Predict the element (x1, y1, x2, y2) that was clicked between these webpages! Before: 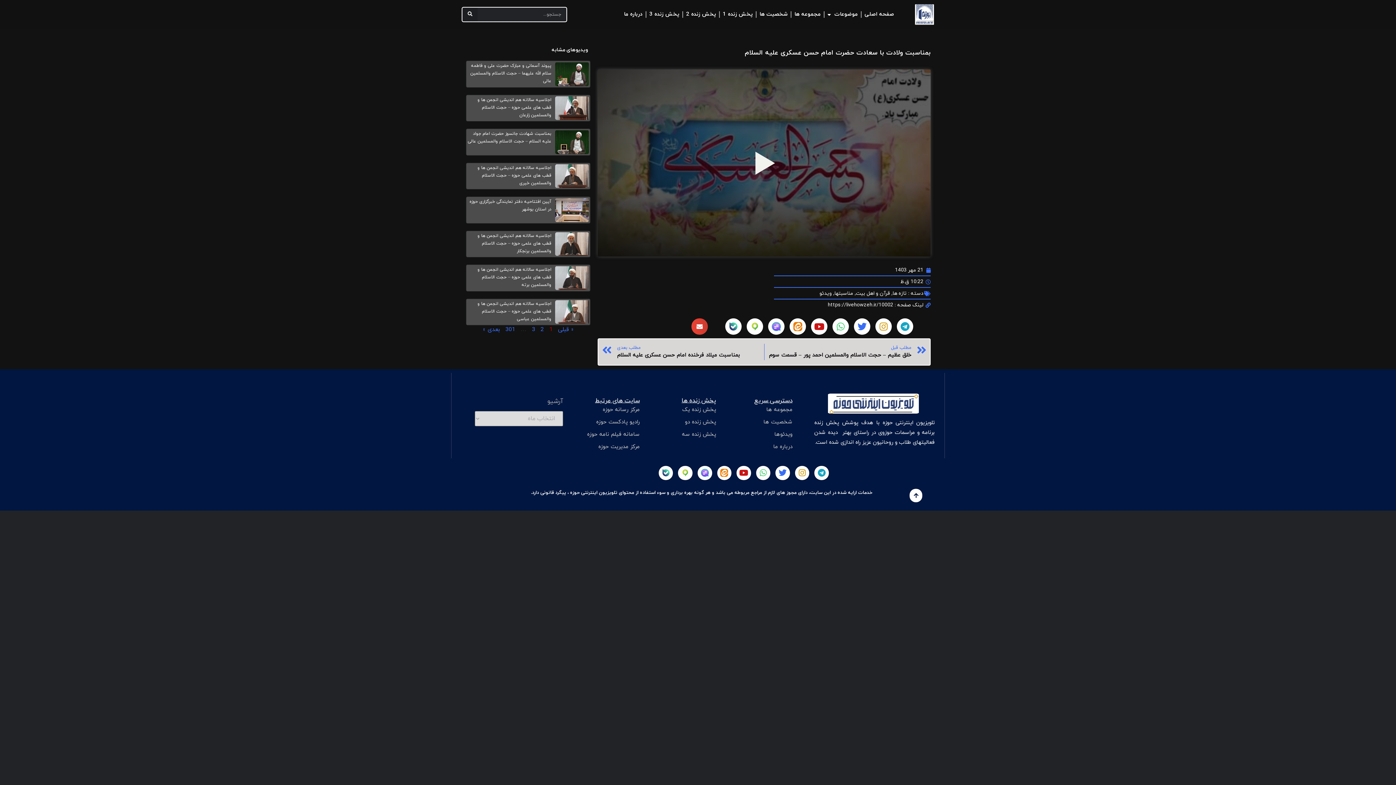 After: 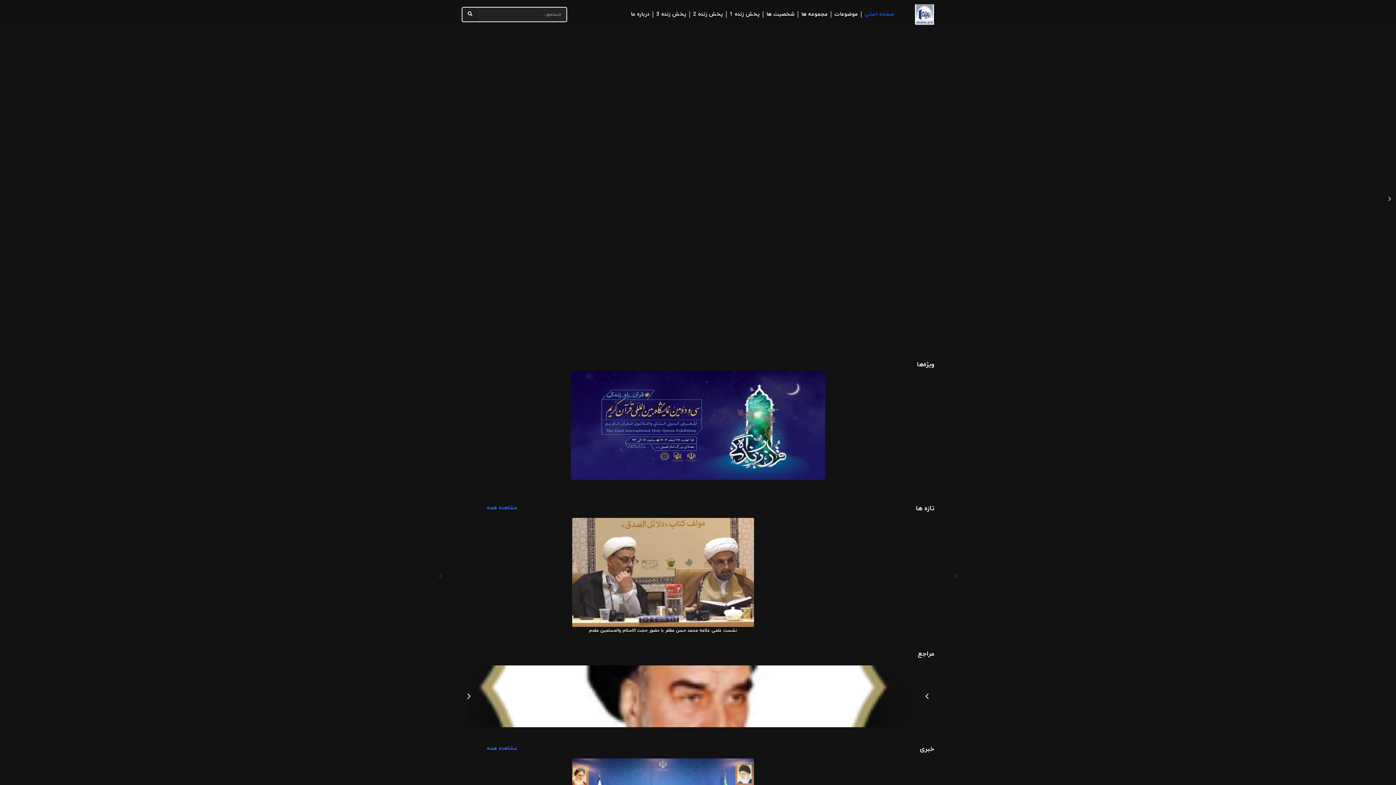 Action: bbox: (914, 4, 934, 25)